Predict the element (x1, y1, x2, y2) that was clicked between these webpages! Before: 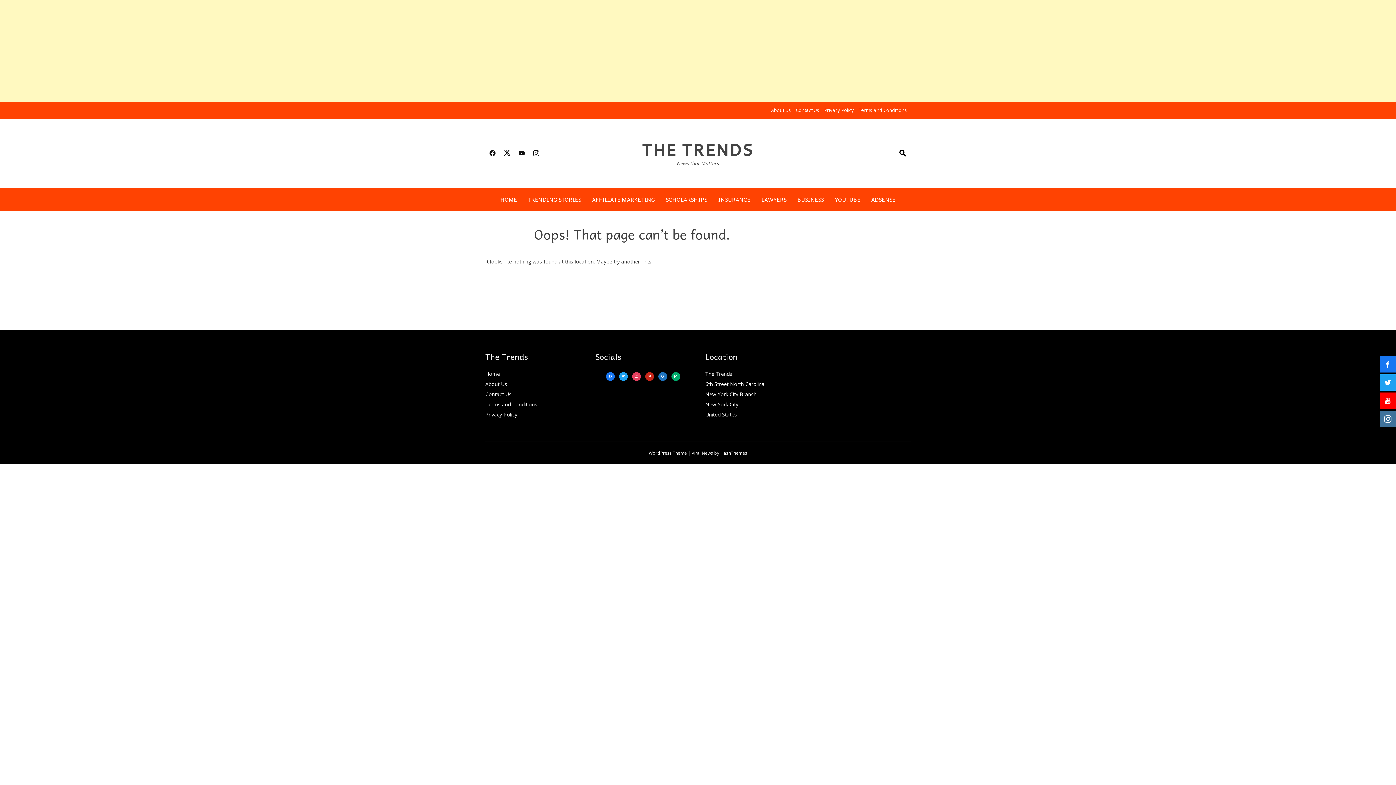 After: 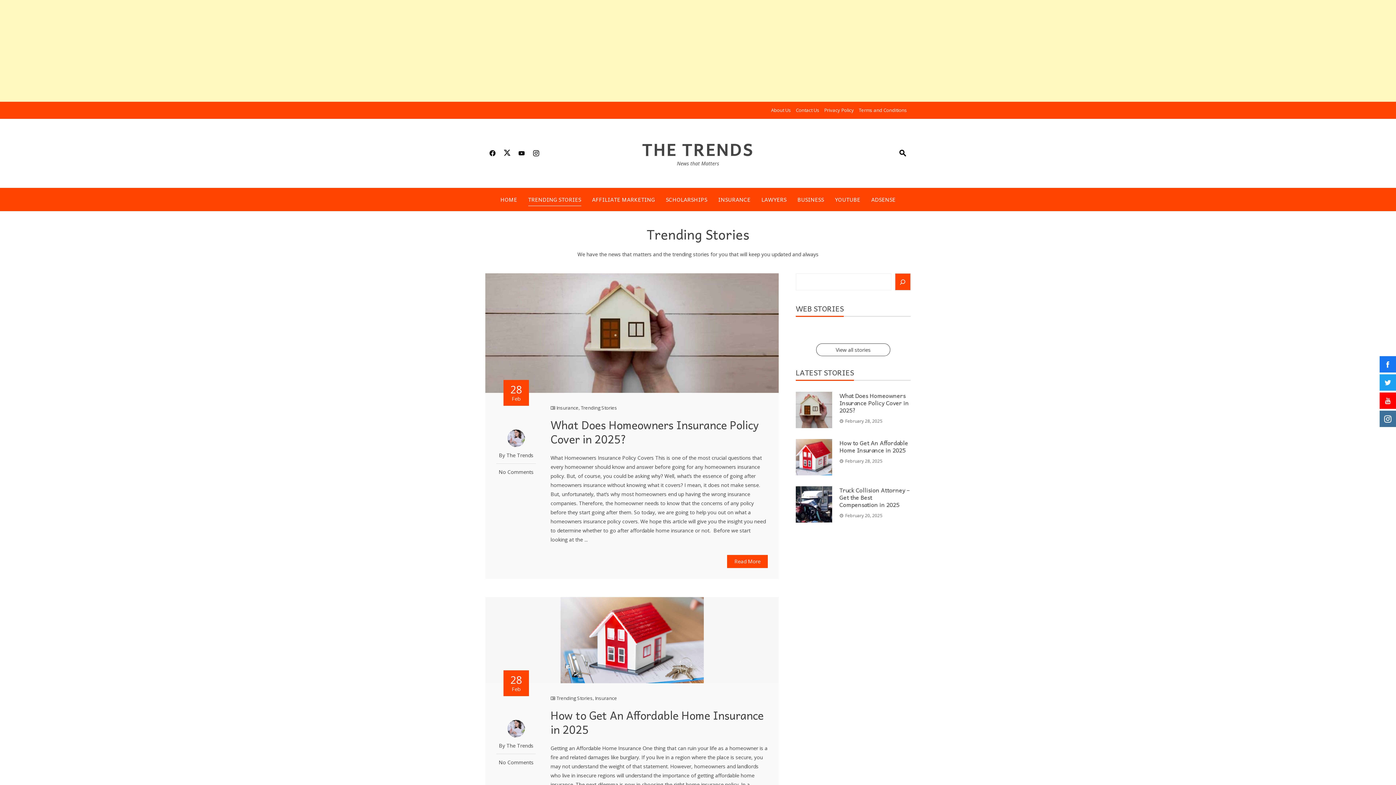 Action: label: TRENDING STORIES bbox: (528, 193, 581, 205)